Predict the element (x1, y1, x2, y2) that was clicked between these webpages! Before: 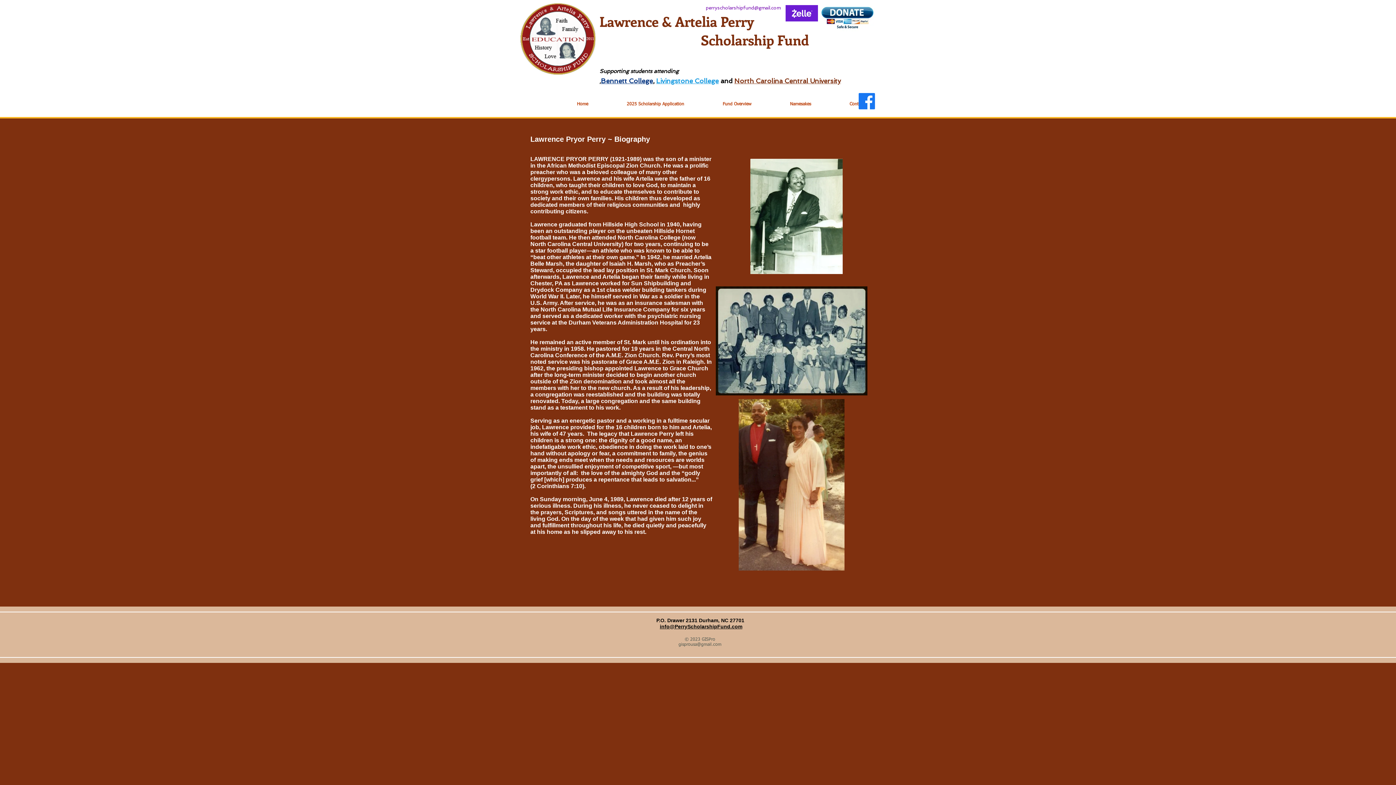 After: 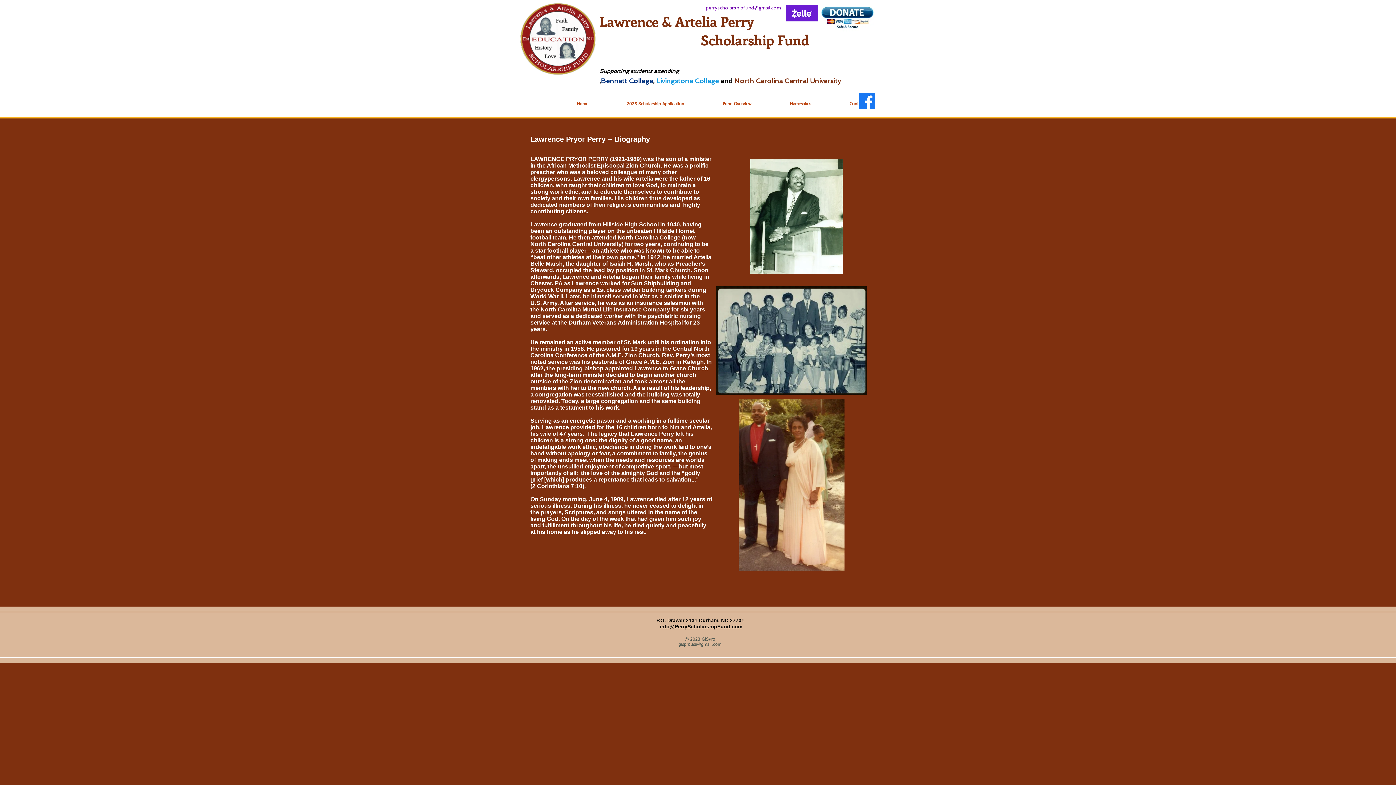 Action: bbox: (706, 5, 780, 10) label: perryscholarshipfund@gmail.com